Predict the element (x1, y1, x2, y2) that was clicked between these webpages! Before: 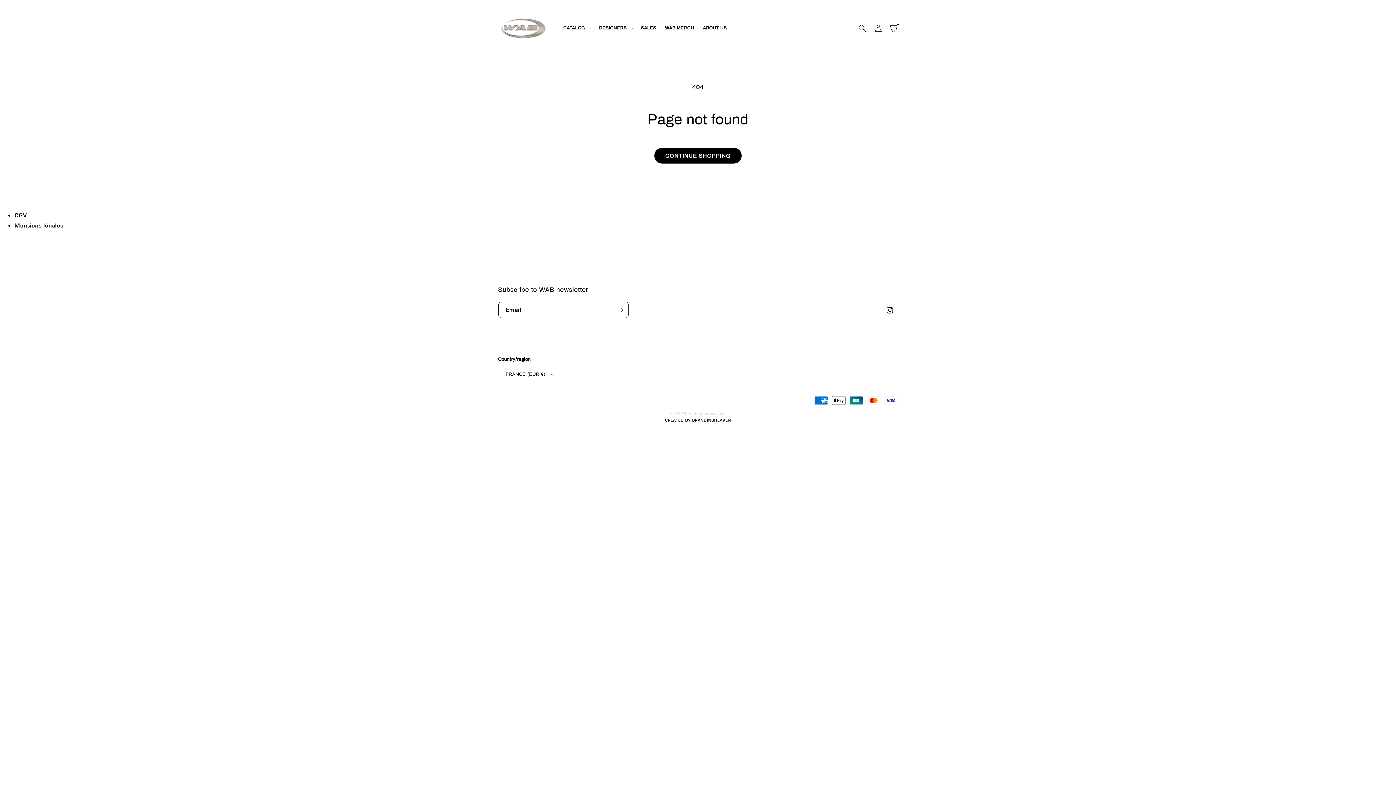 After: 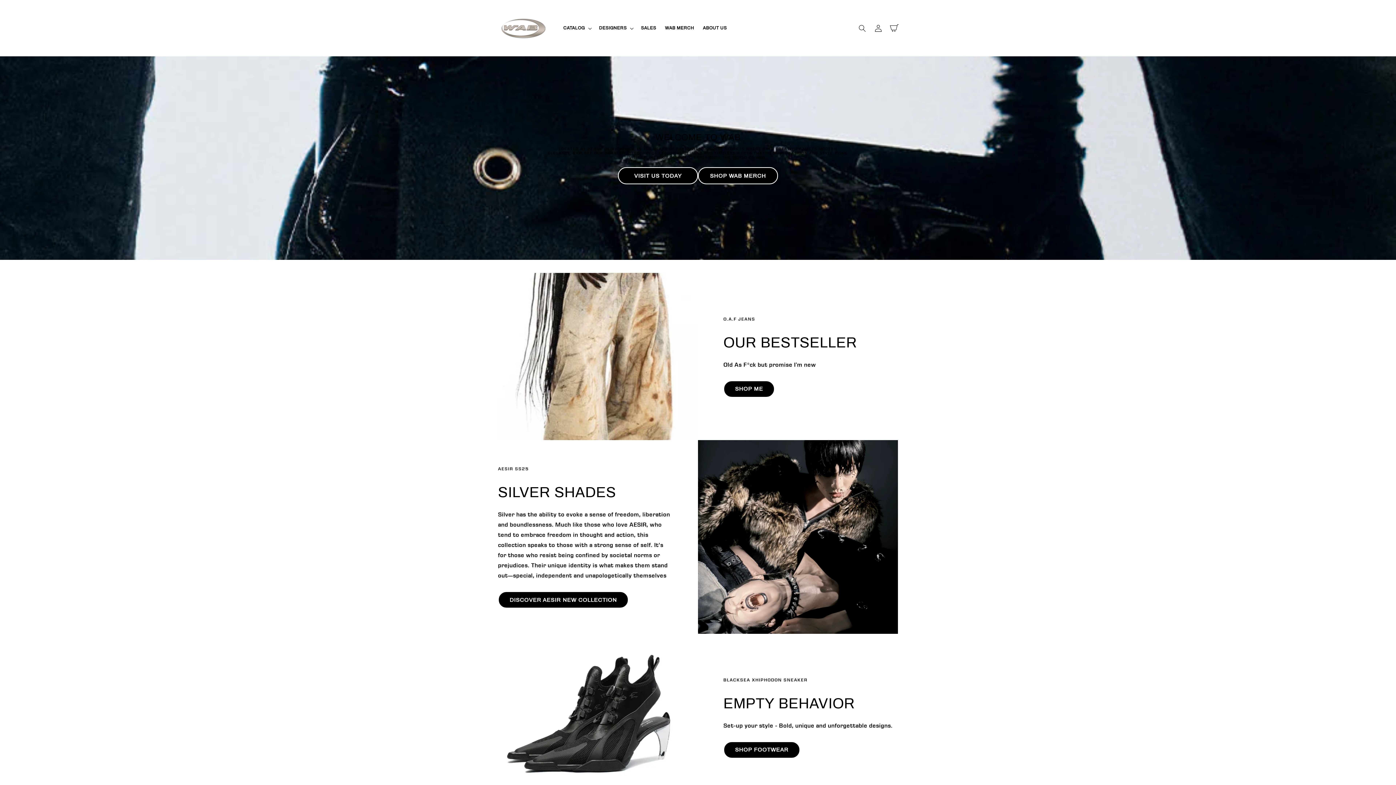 Action: bbox: (689, 411, 725, 416) label: wabconceptstore